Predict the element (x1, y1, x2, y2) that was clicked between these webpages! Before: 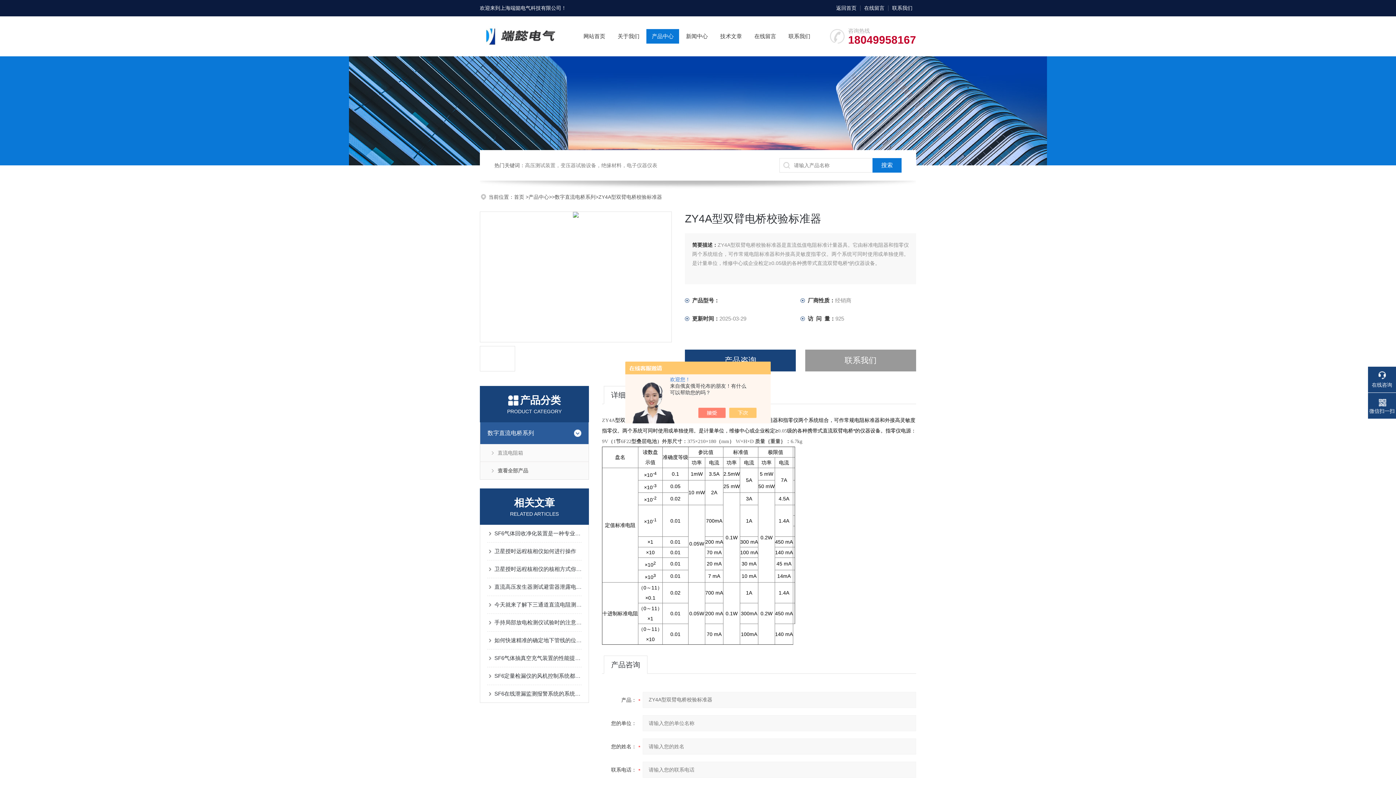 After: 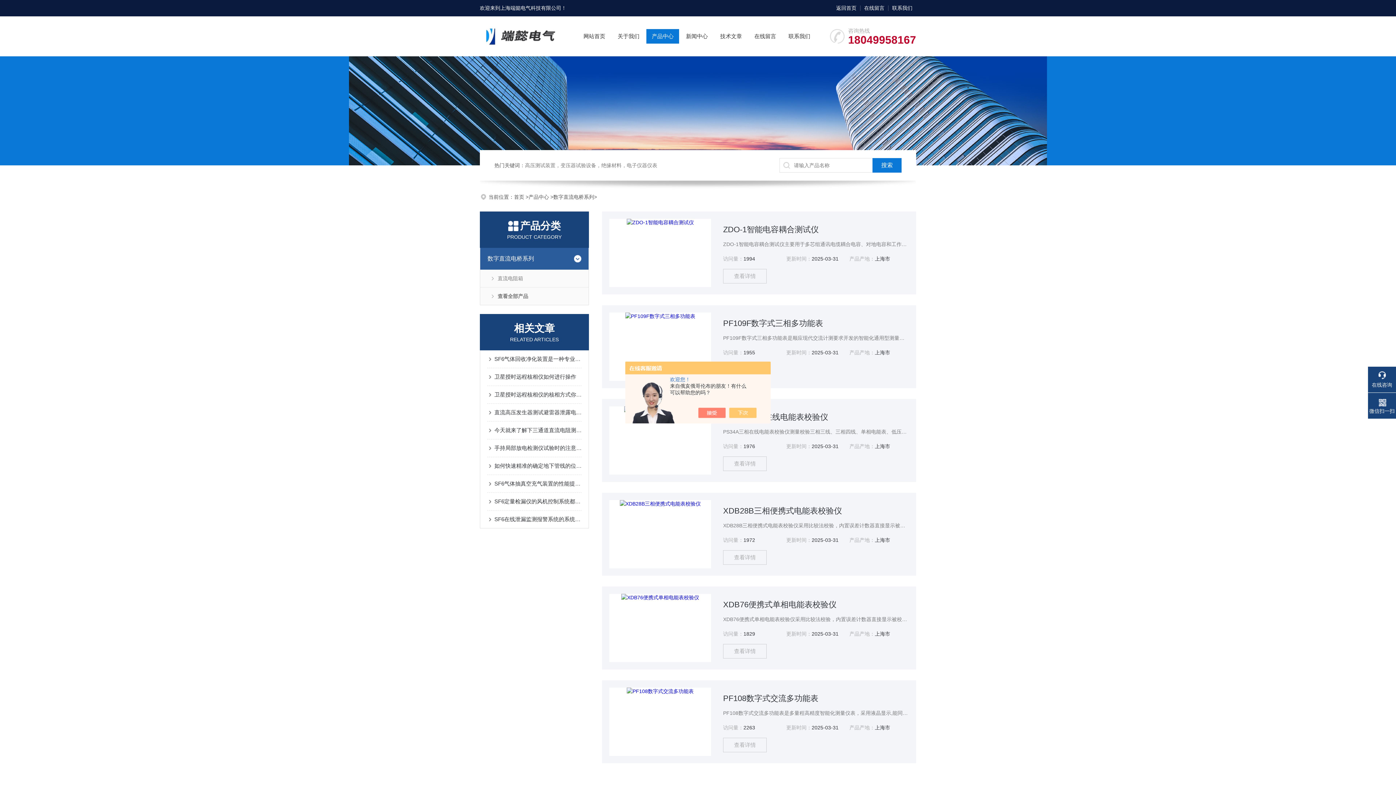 Action: bbox: (480, 422, 567, 444) label: 数字直流电桥系列